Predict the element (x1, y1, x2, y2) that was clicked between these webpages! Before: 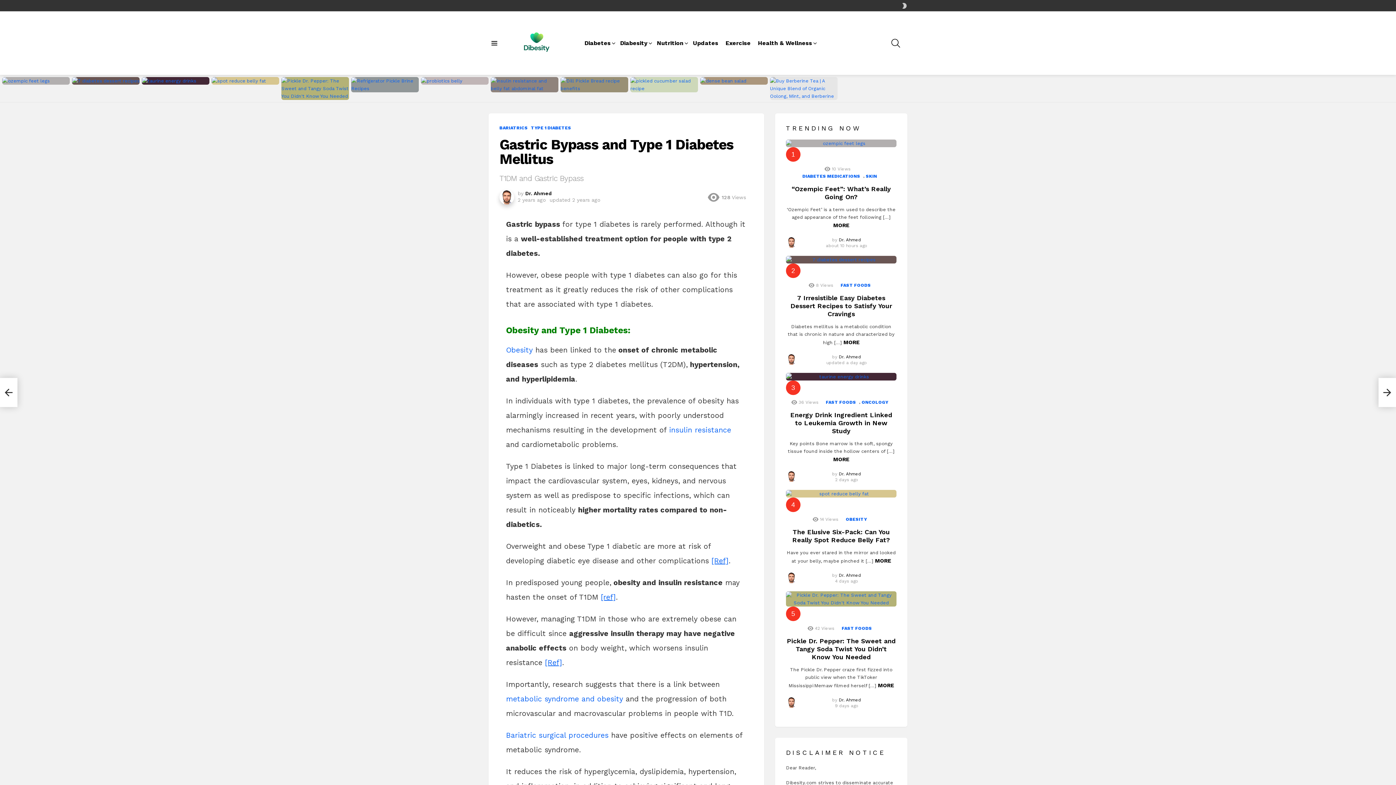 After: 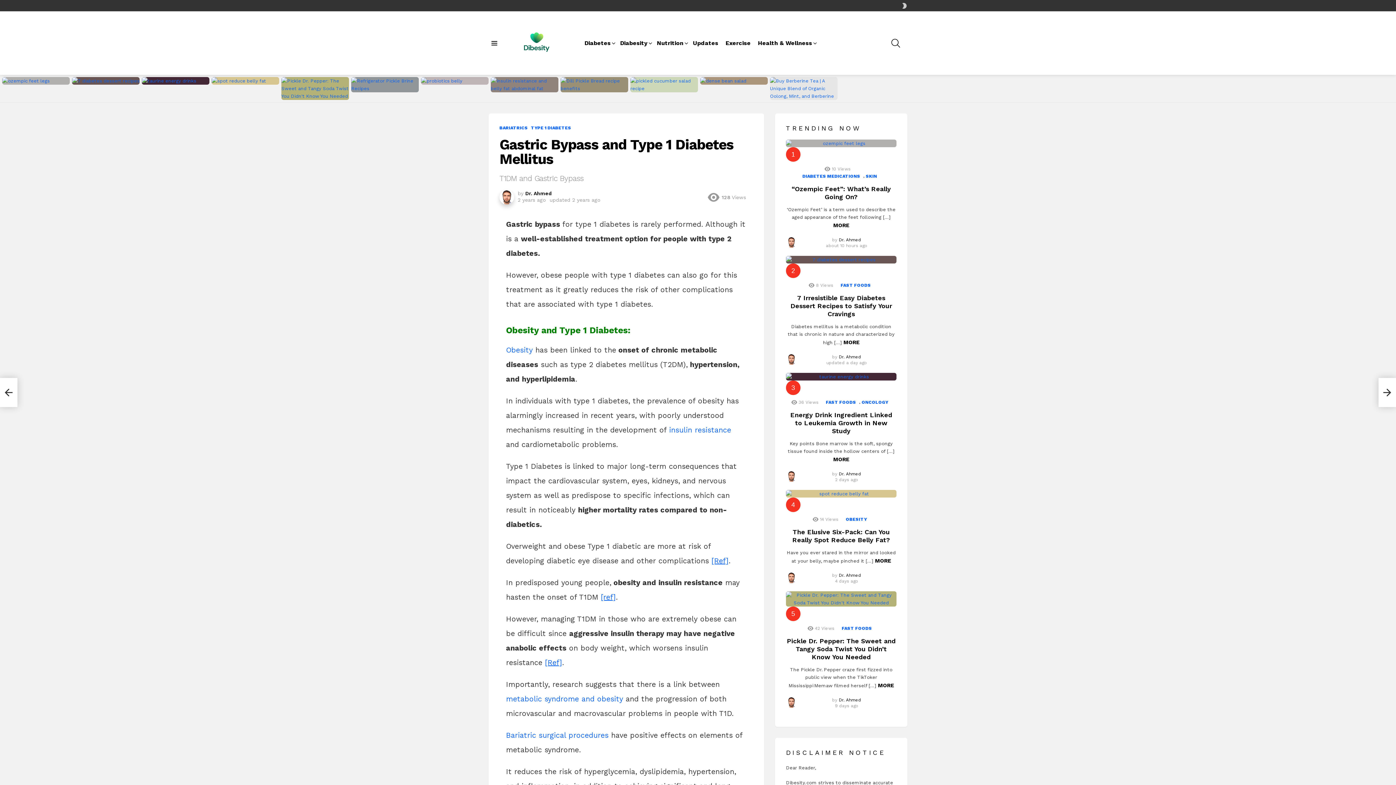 Action: bbox: (545, 658, 562, 667) label: [Ref]